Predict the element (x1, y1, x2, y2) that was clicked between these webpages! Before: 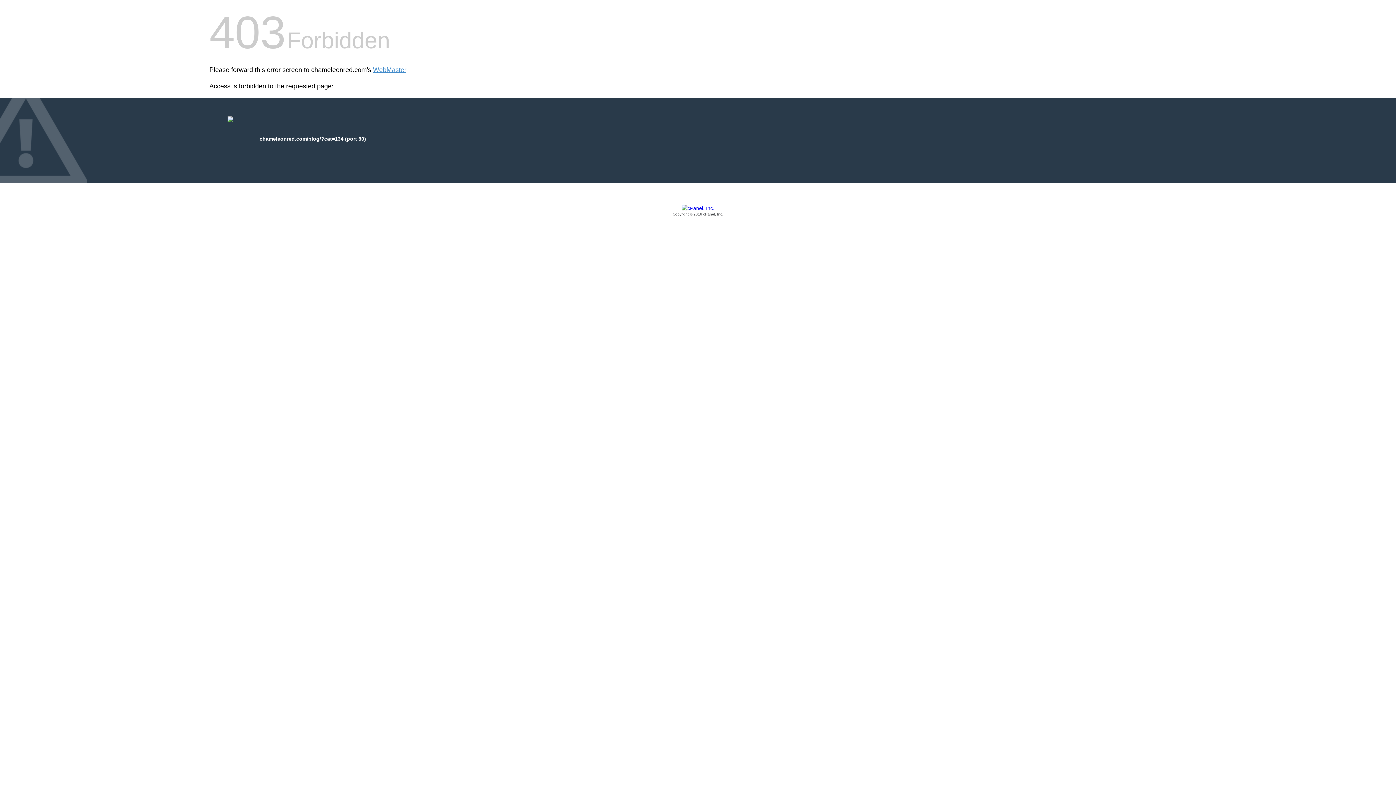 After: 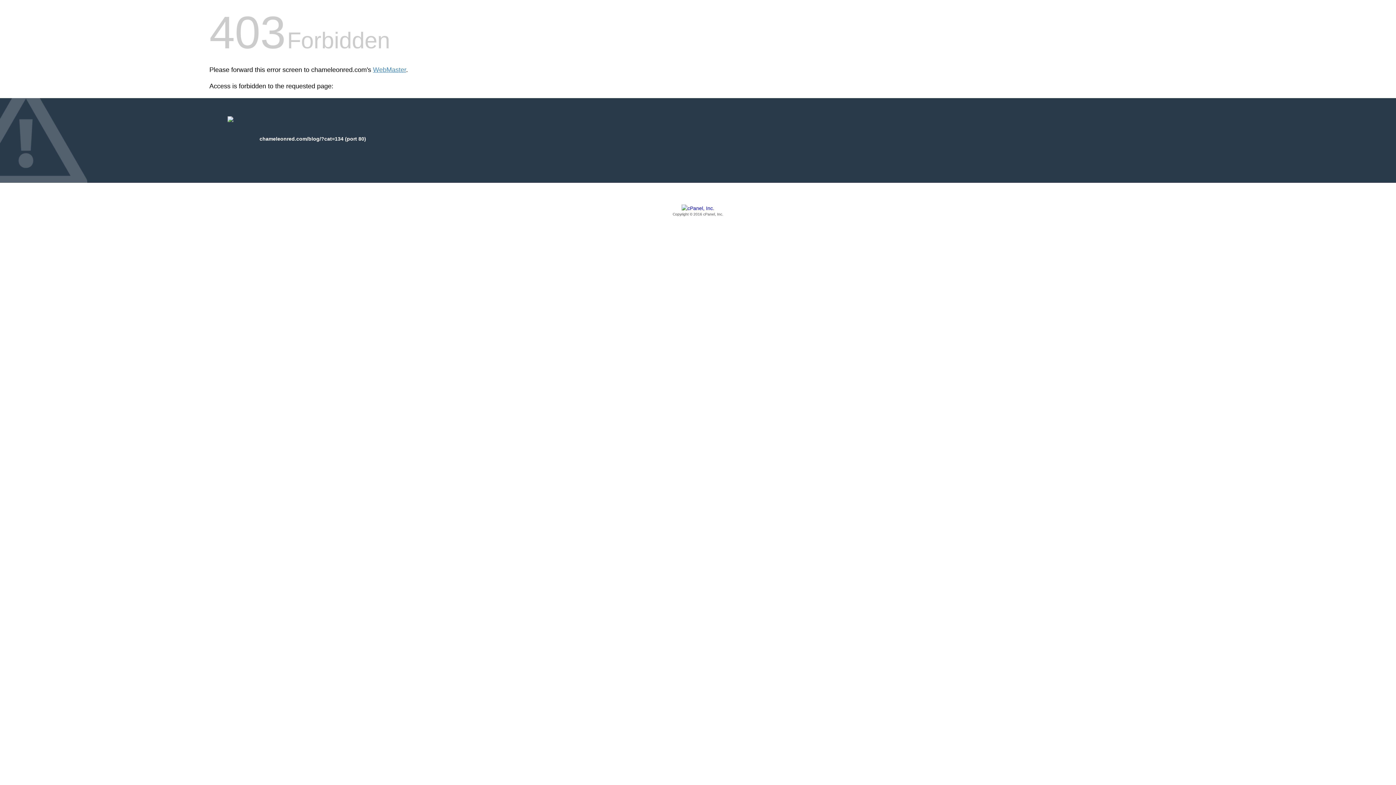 Action: label: Copyright © 2016 cPanel, Inc. bbox: (209, 205, 1186, 217)